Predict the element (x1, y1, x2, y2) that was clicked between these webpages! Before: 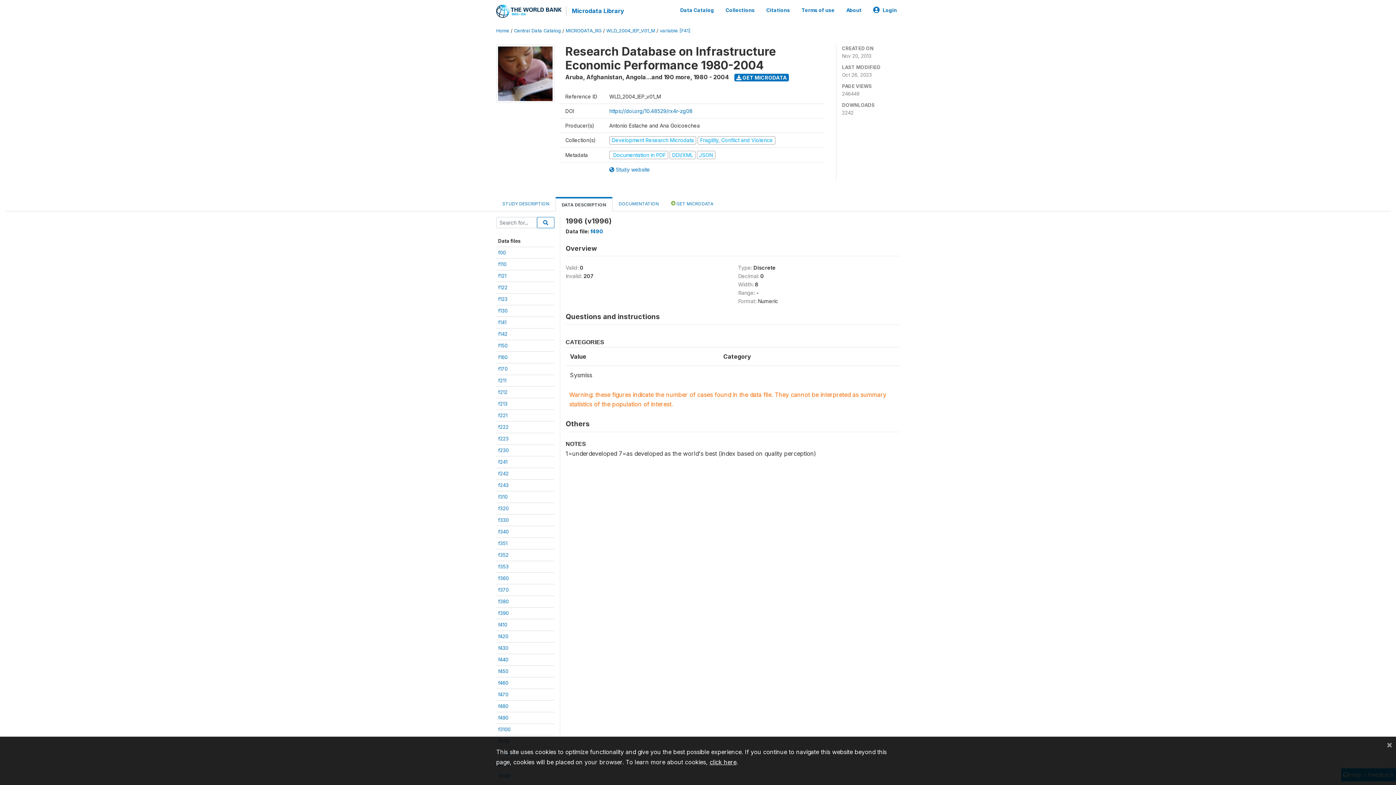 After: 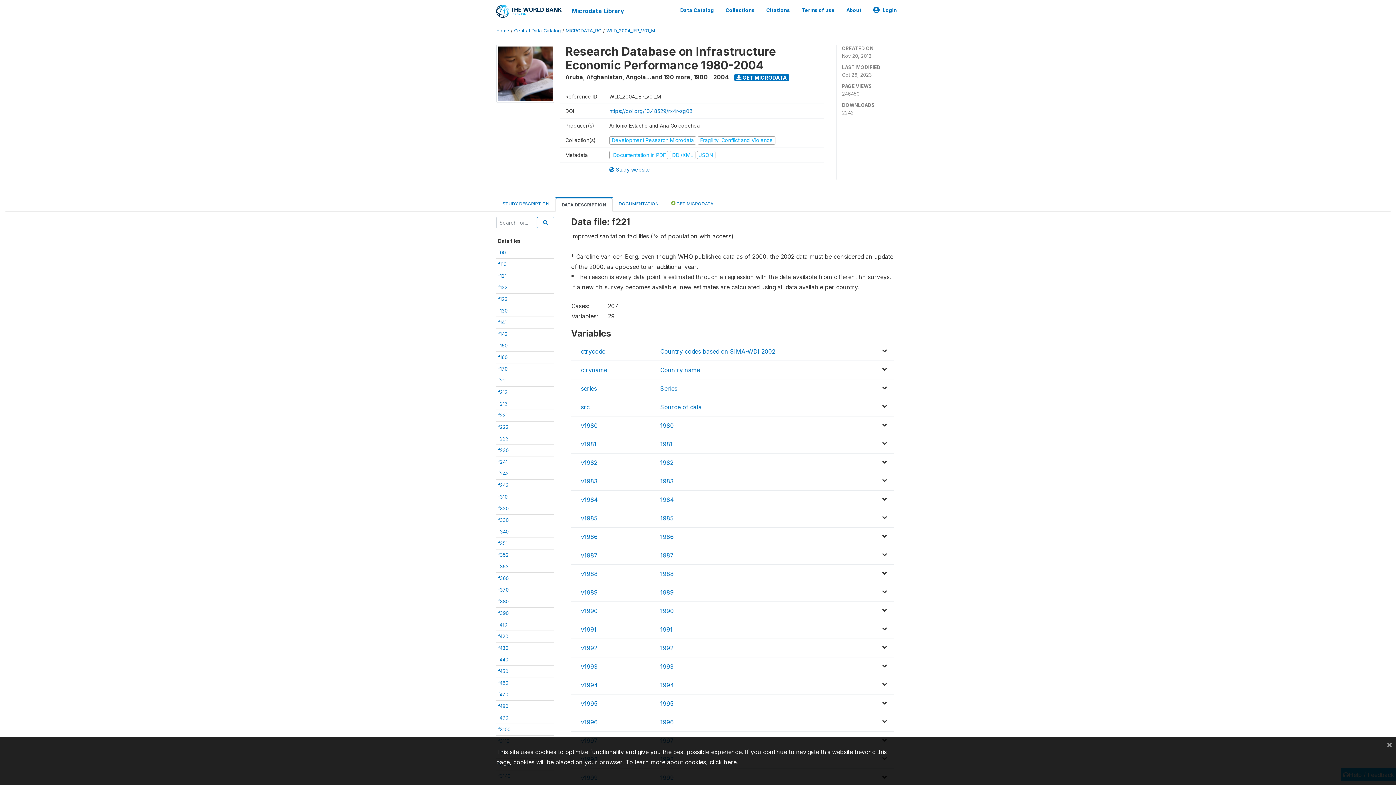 Action: label: f221 bbox: (498, 412, 507, 418)